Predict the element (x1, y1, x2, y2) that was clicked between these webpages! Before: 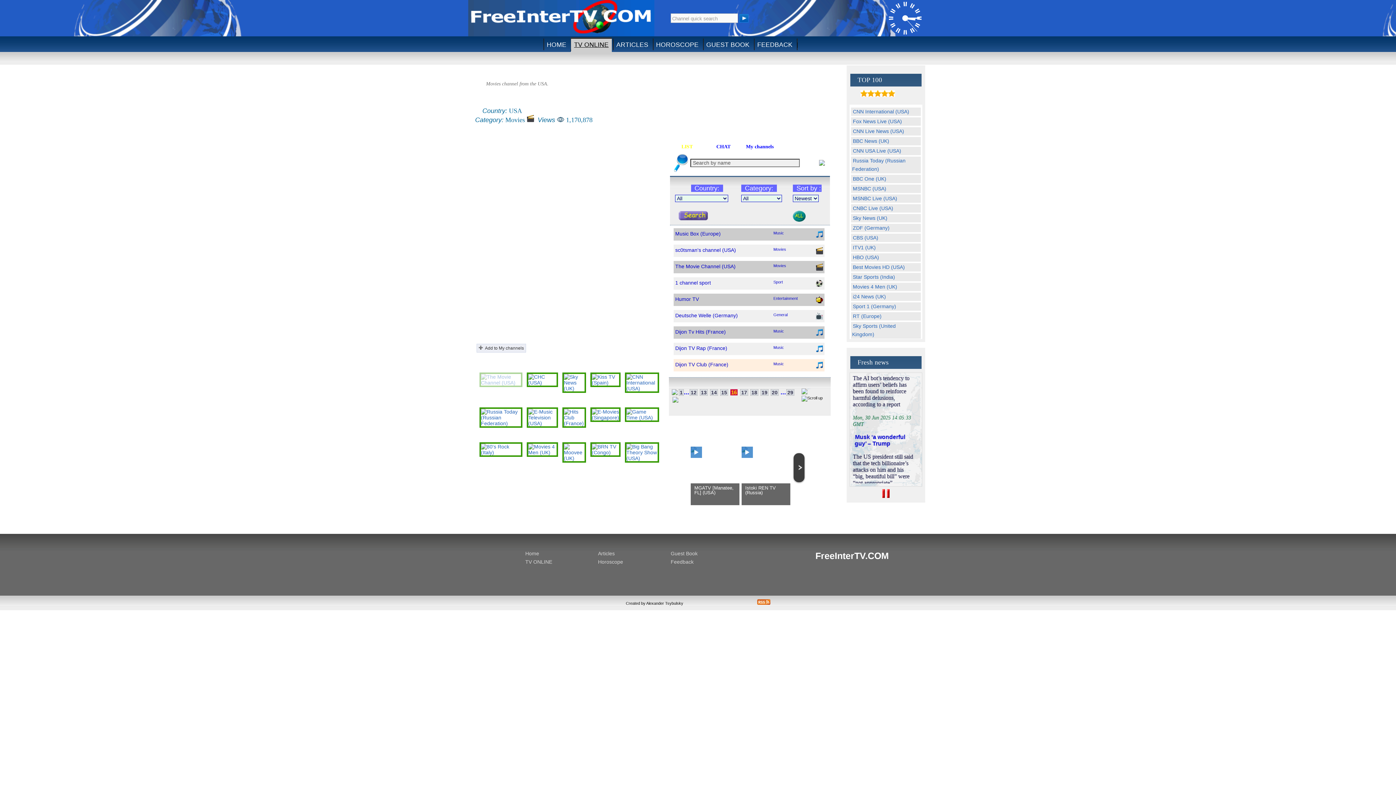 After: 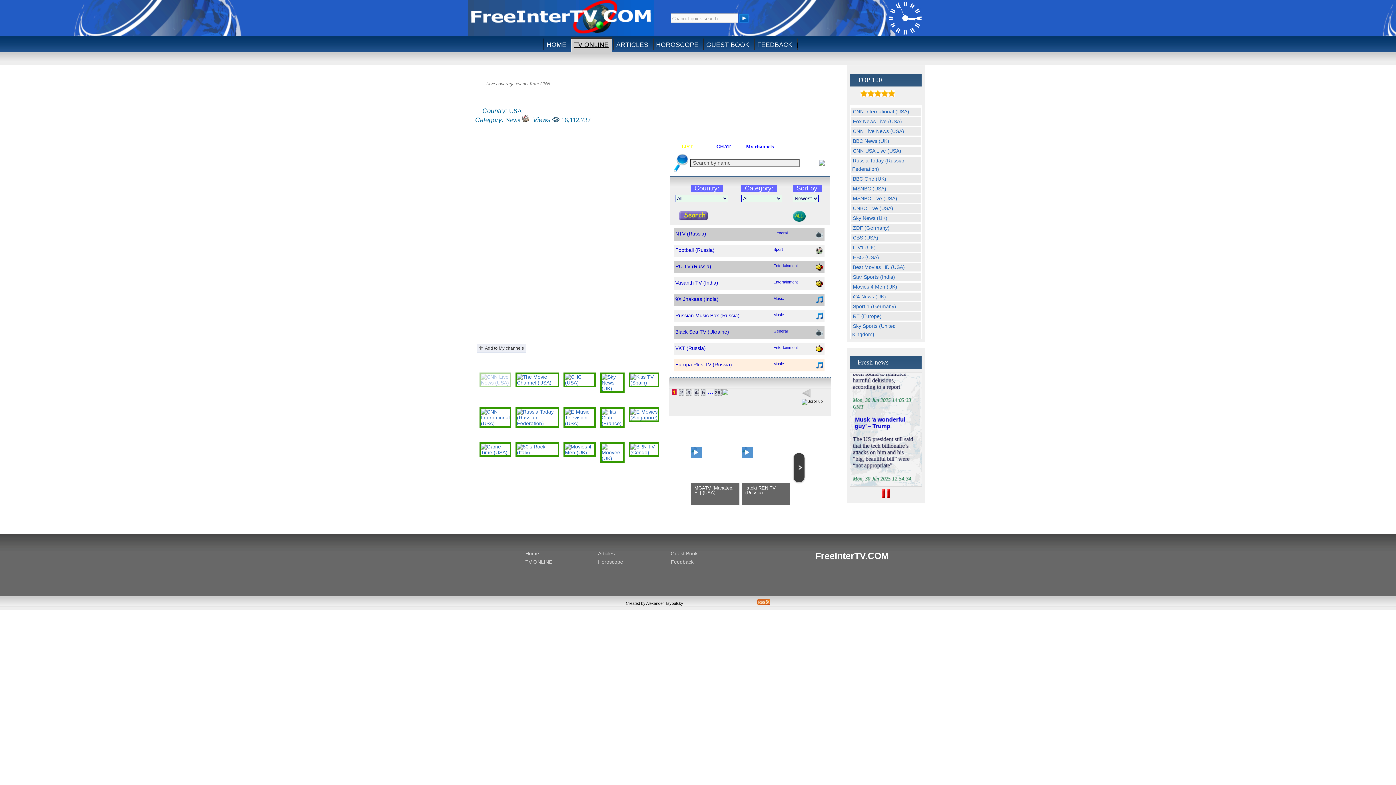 Action: label: CNN Live News (USA) bbox: (852, 127, 919, 135)